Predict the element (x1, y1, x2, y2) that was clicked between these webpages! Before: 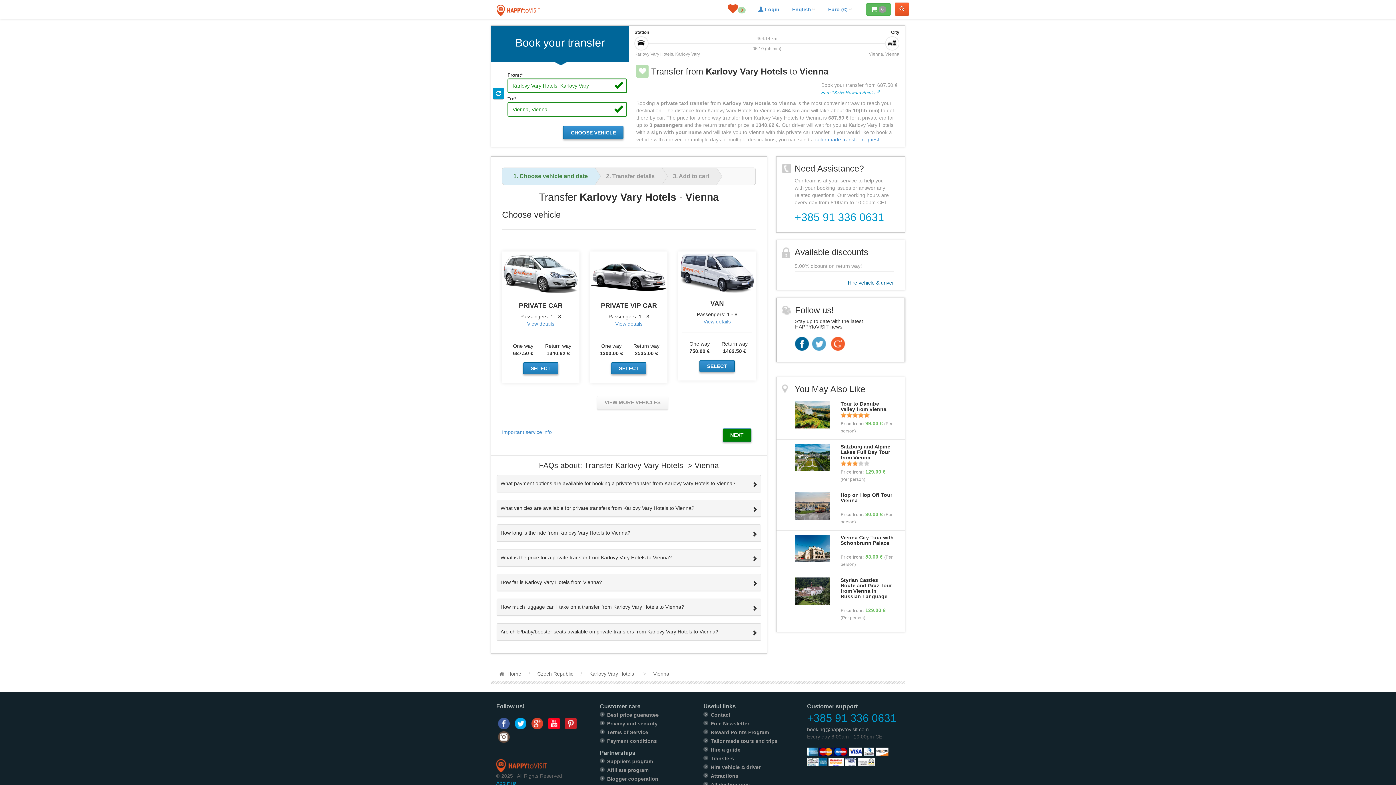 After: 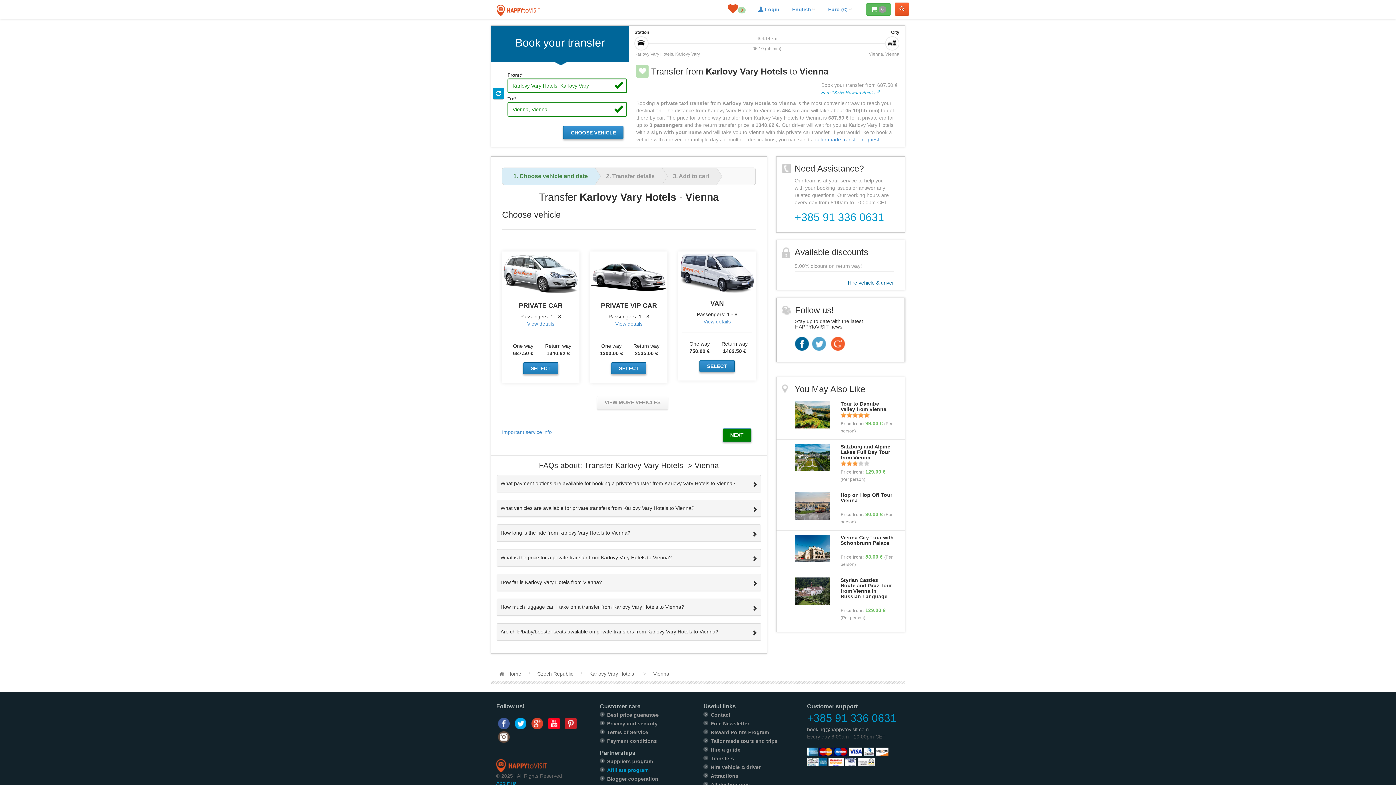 Action: label: Affiliate program bbox: (607, 767, 648, 773)